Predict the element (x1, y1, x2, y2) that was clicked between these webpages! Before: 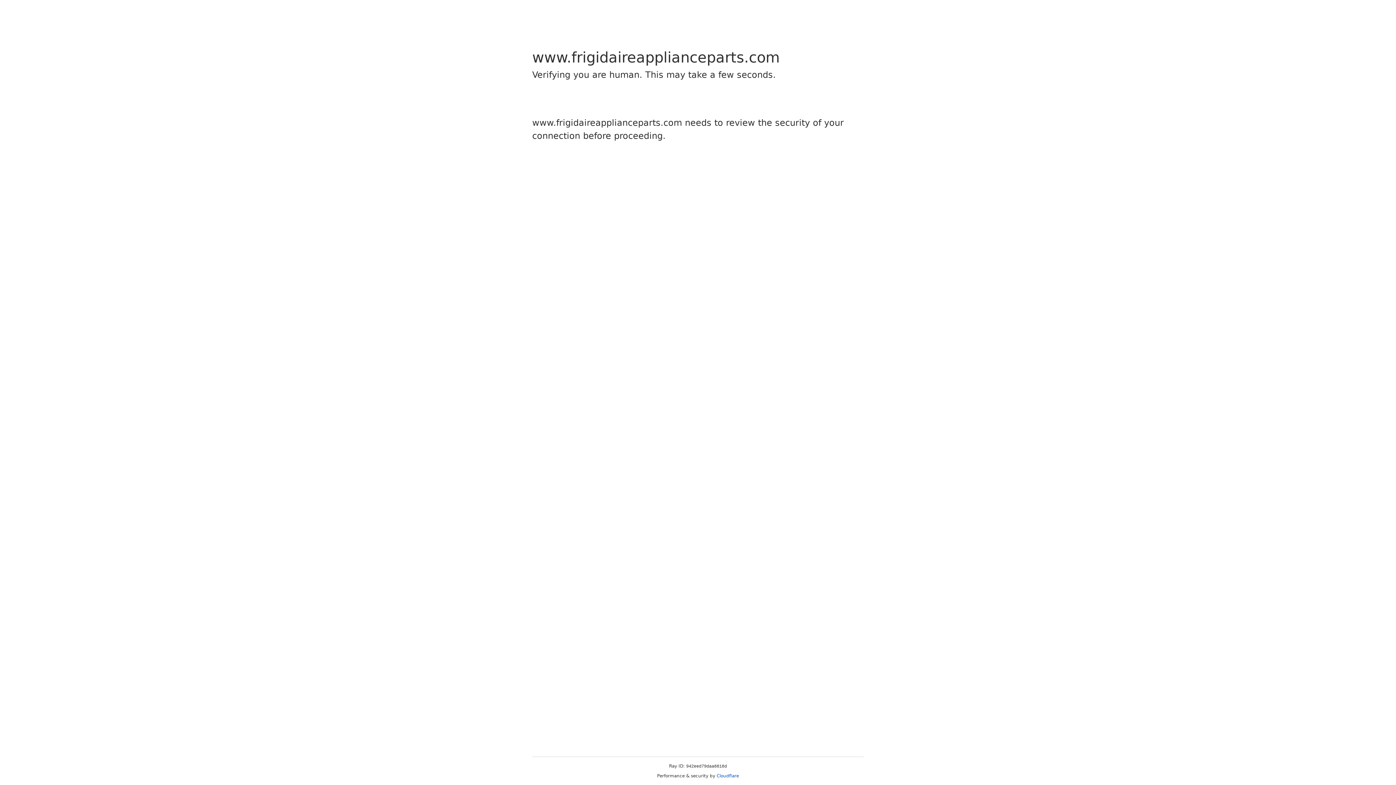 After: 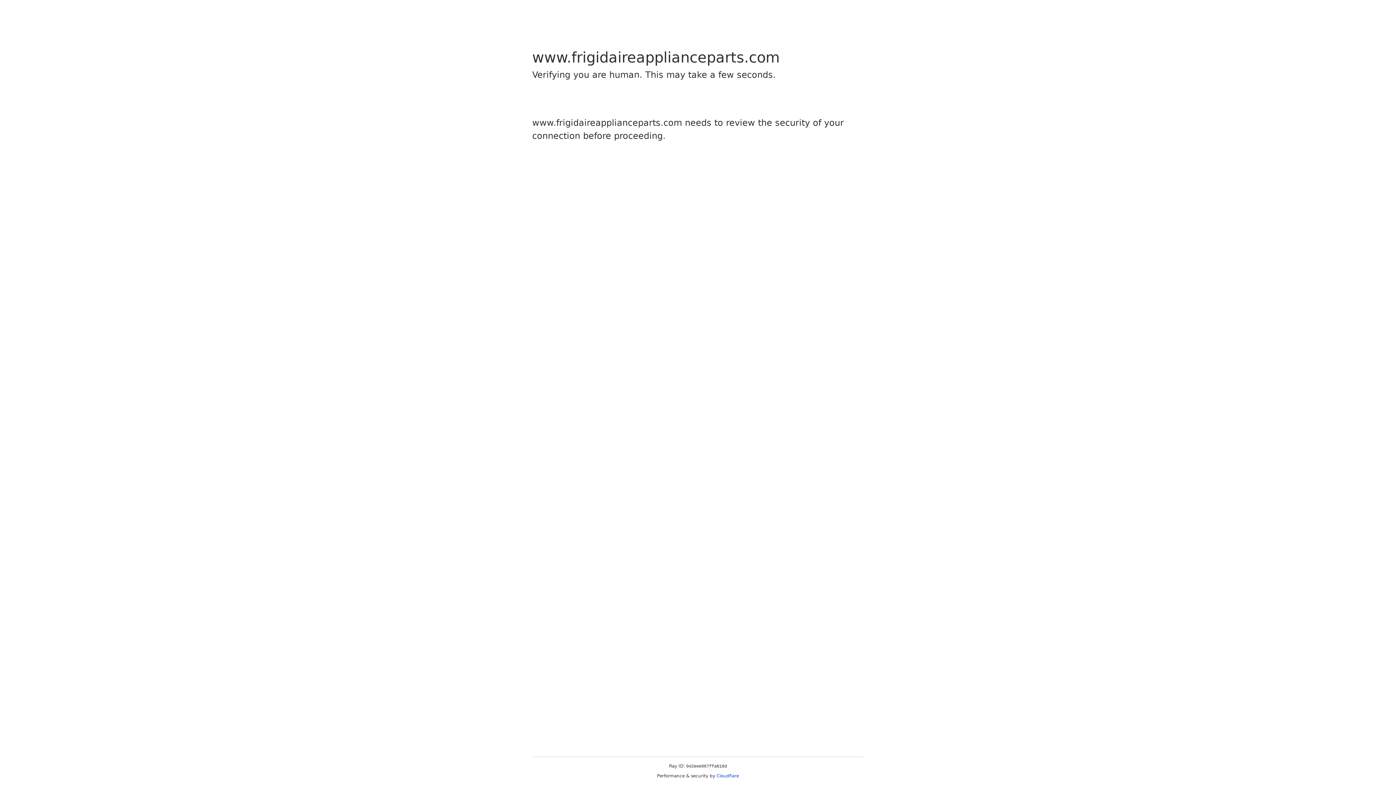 Action: label: Cloudflare bbox: (716, 773, 739, 778)